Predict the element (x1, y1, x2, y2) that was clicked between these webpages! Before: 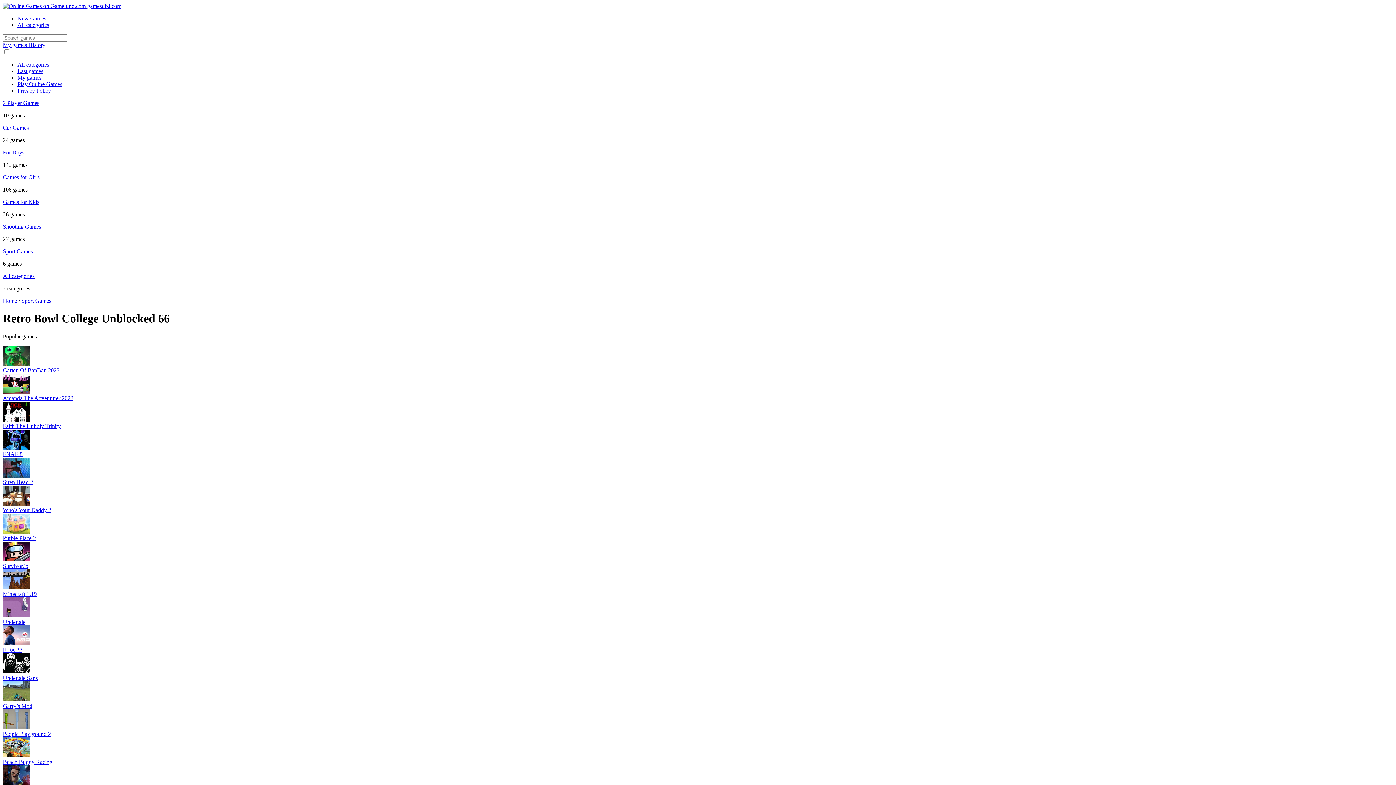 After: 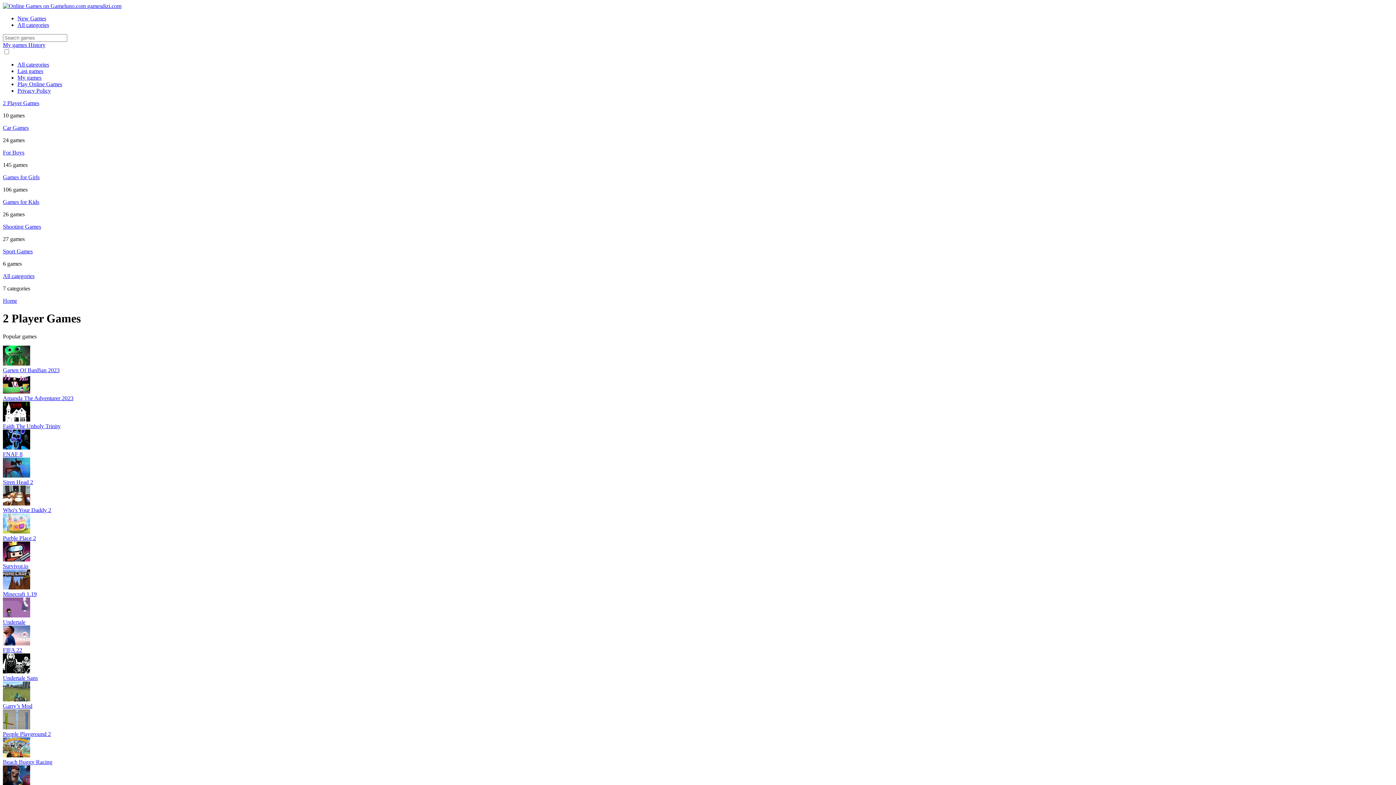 Action: bbox: (2, 100, 39, 106) label: 2 Player Games